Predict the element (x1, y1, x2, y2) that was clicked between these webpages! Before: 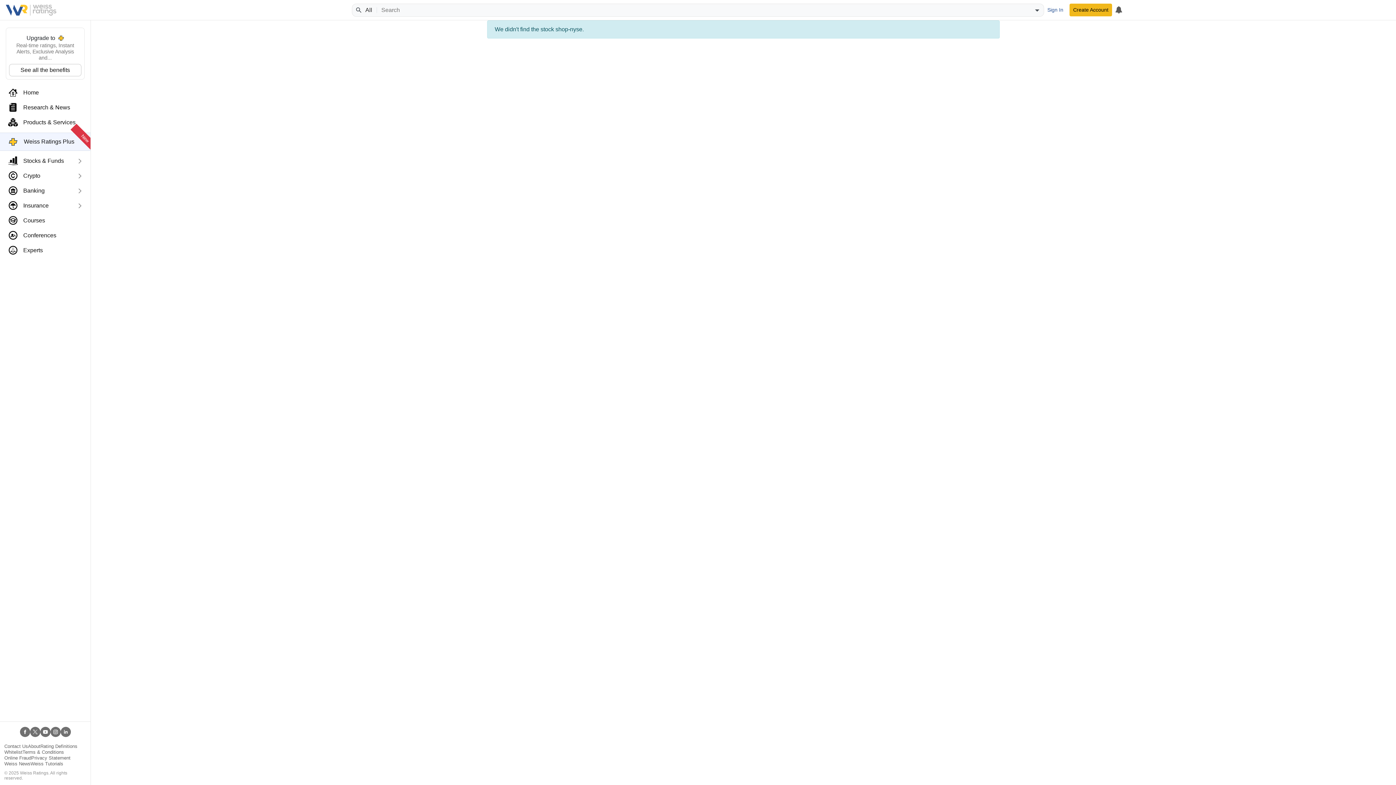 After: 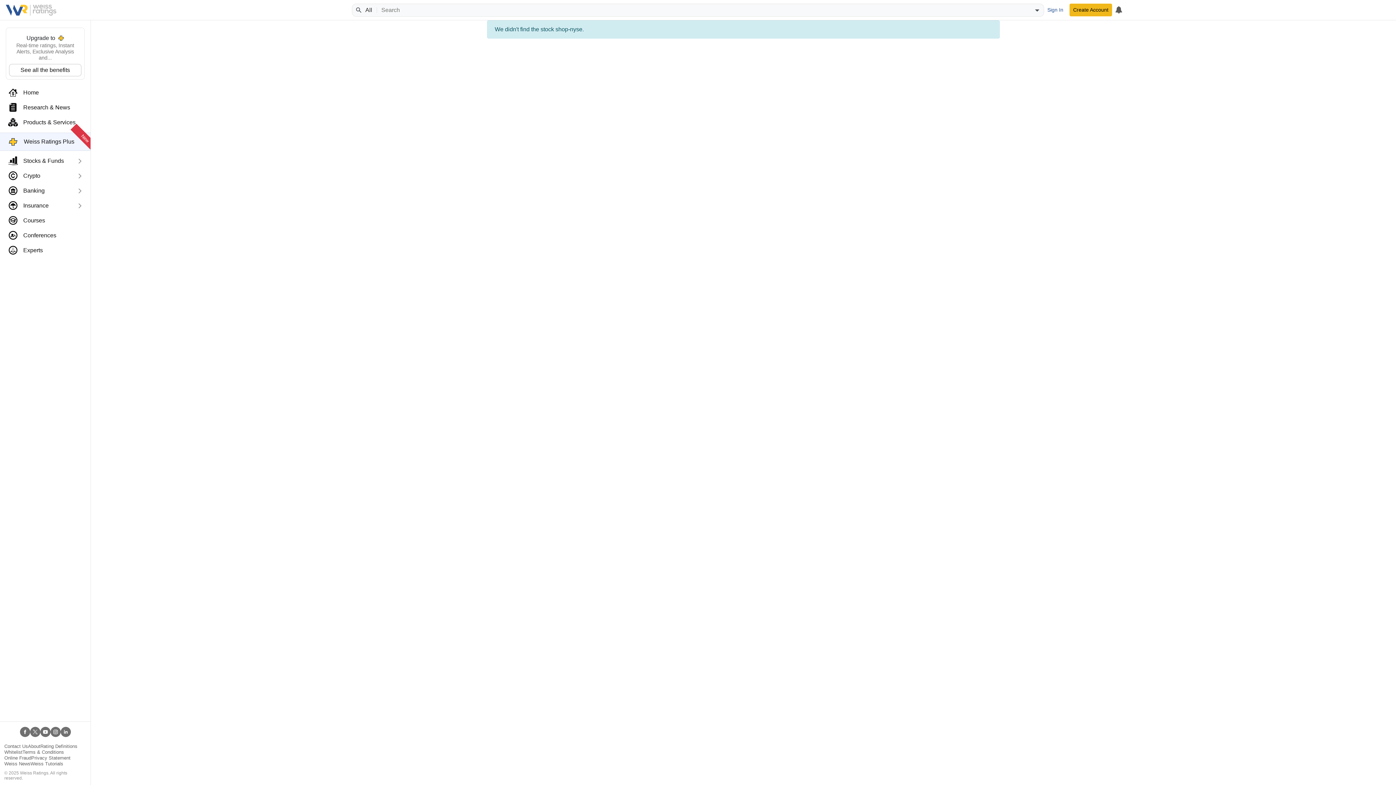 Action: bbox: (50, 728, 60, 734)